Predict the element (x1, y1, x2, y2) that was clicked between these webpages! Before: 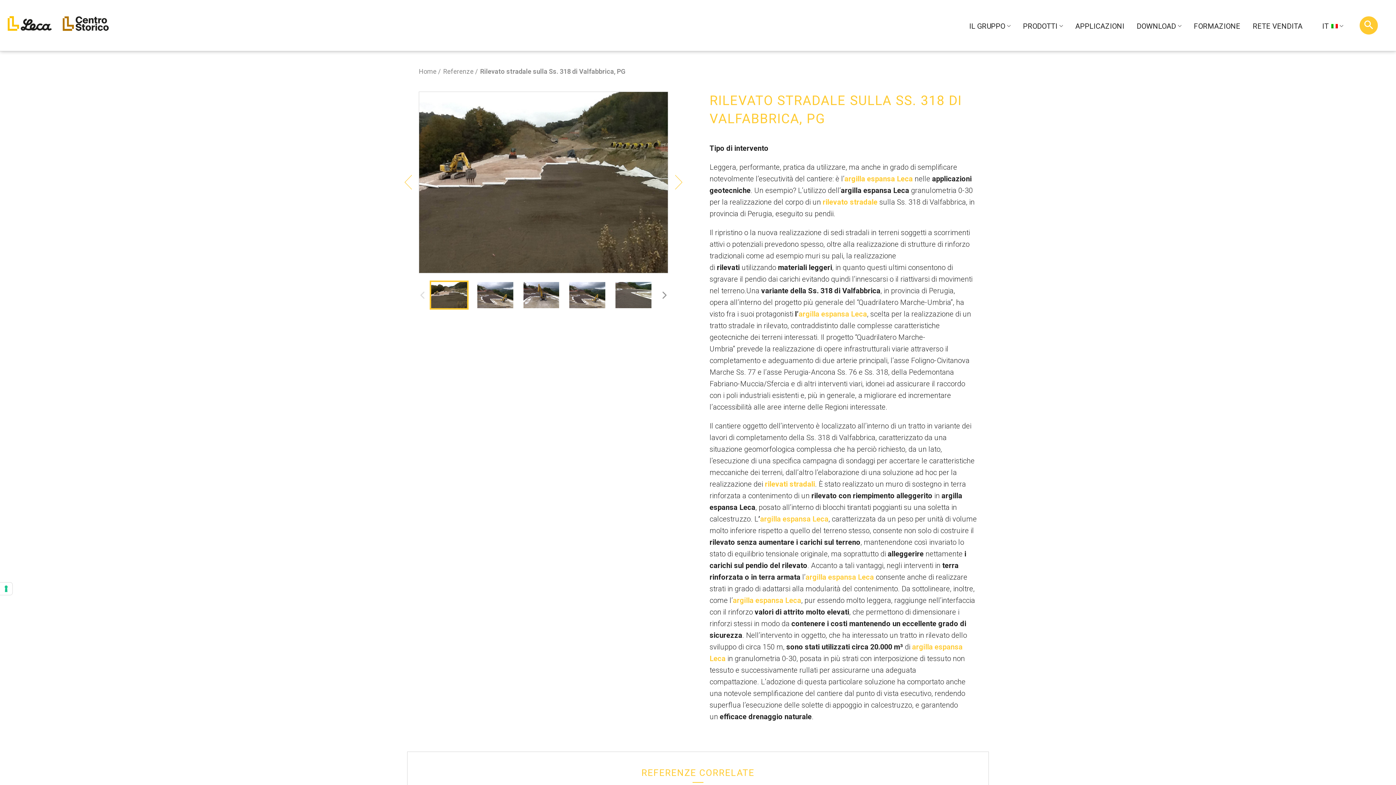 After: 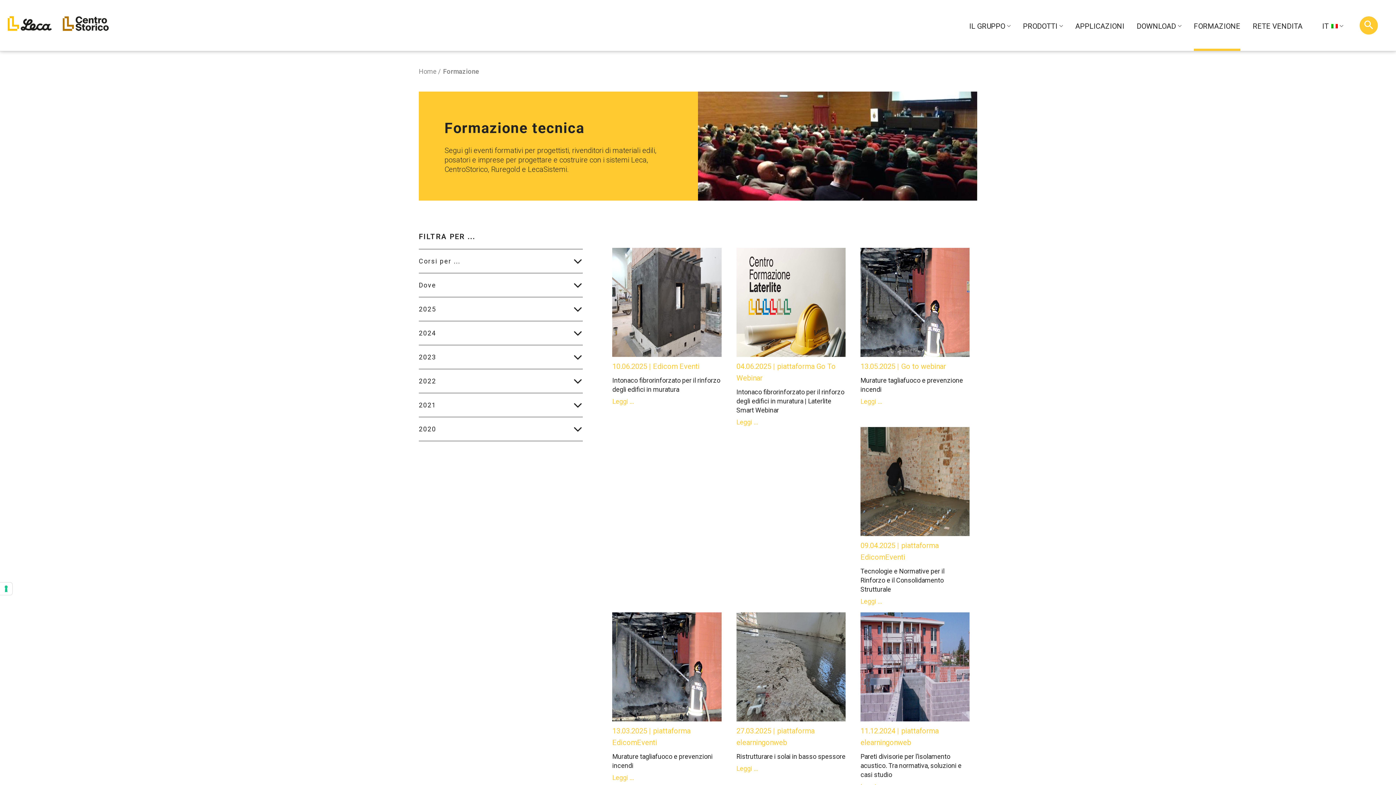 Action: bbox: (1194, 3, 1240, 50) label: FORMAZIONE